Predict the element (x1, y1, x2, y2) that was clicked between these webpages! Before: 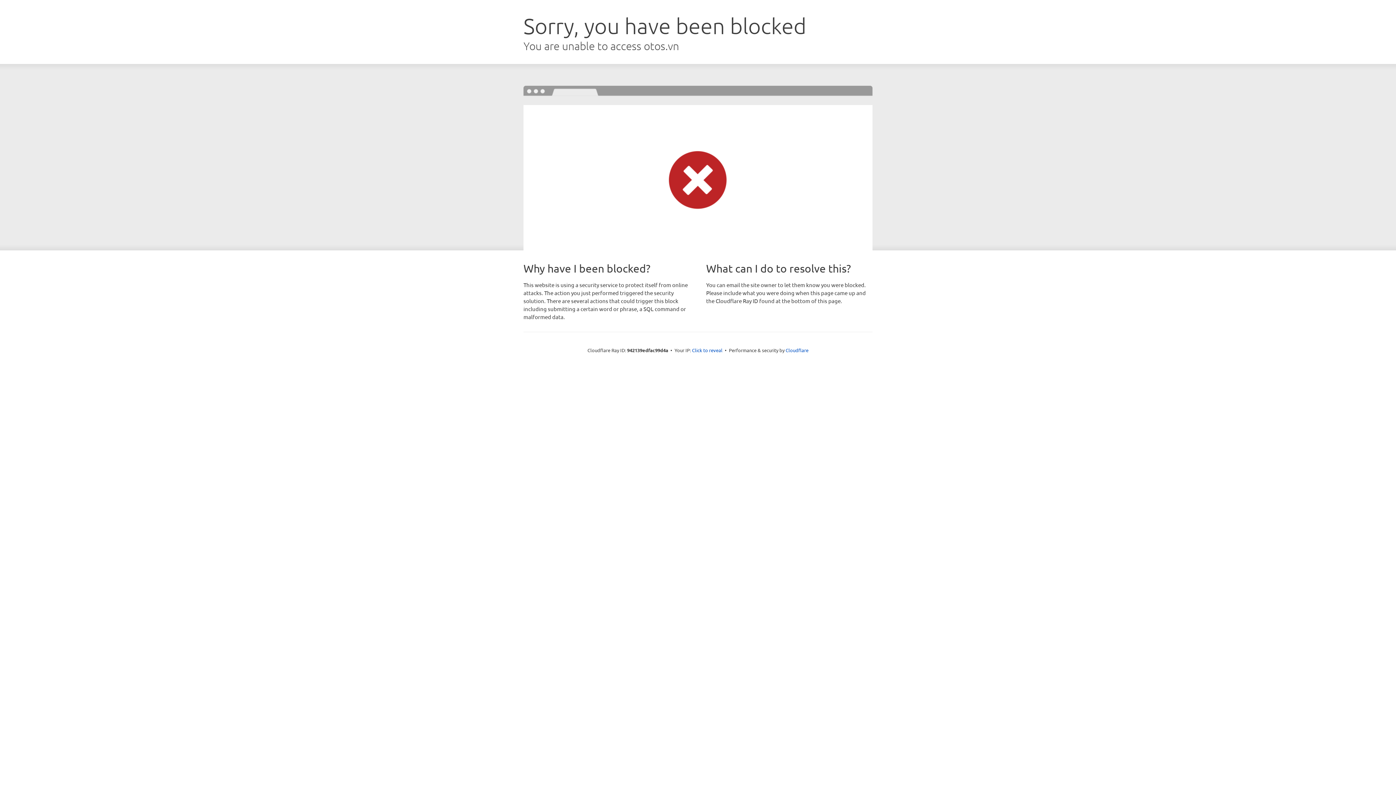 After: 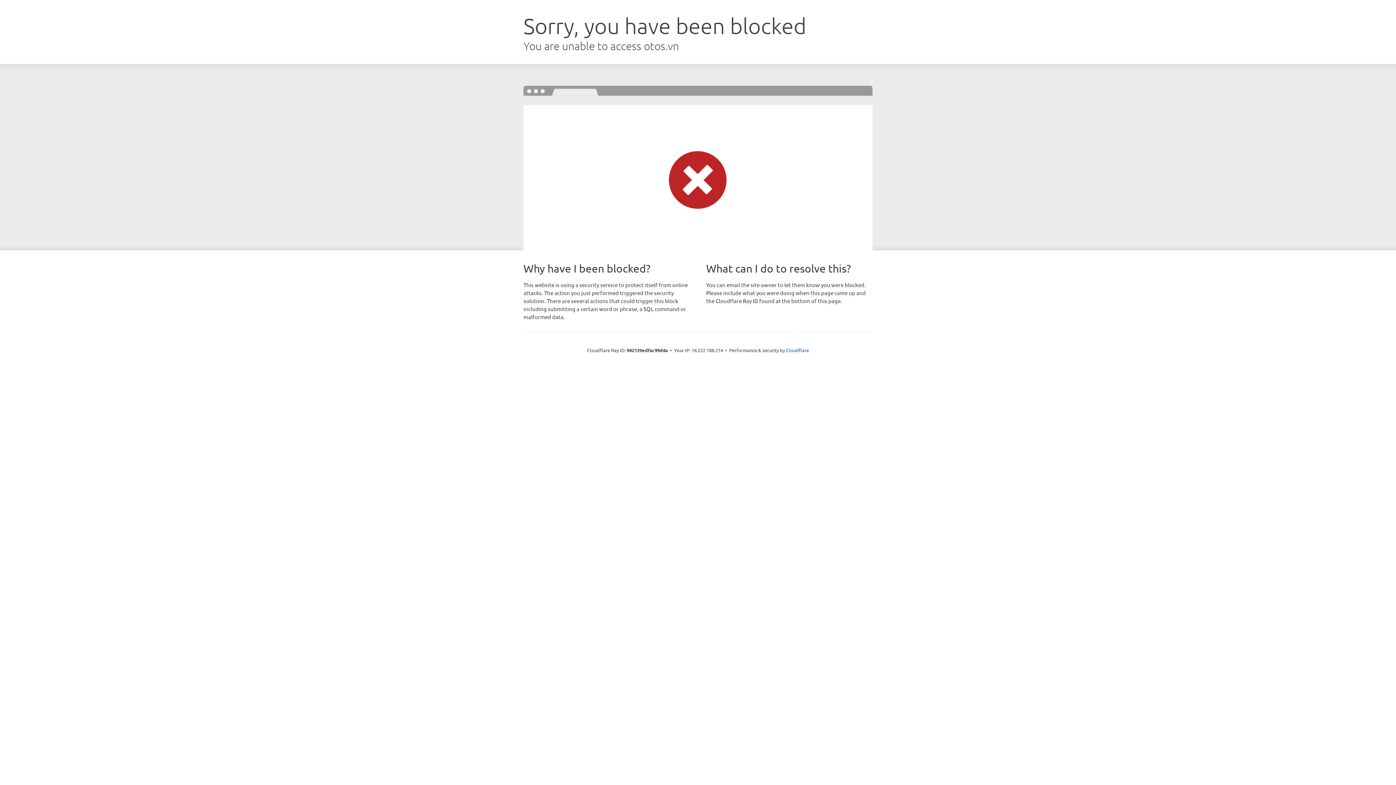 Action: bbox: (692, 346, 722, 353) label: Click to reveal